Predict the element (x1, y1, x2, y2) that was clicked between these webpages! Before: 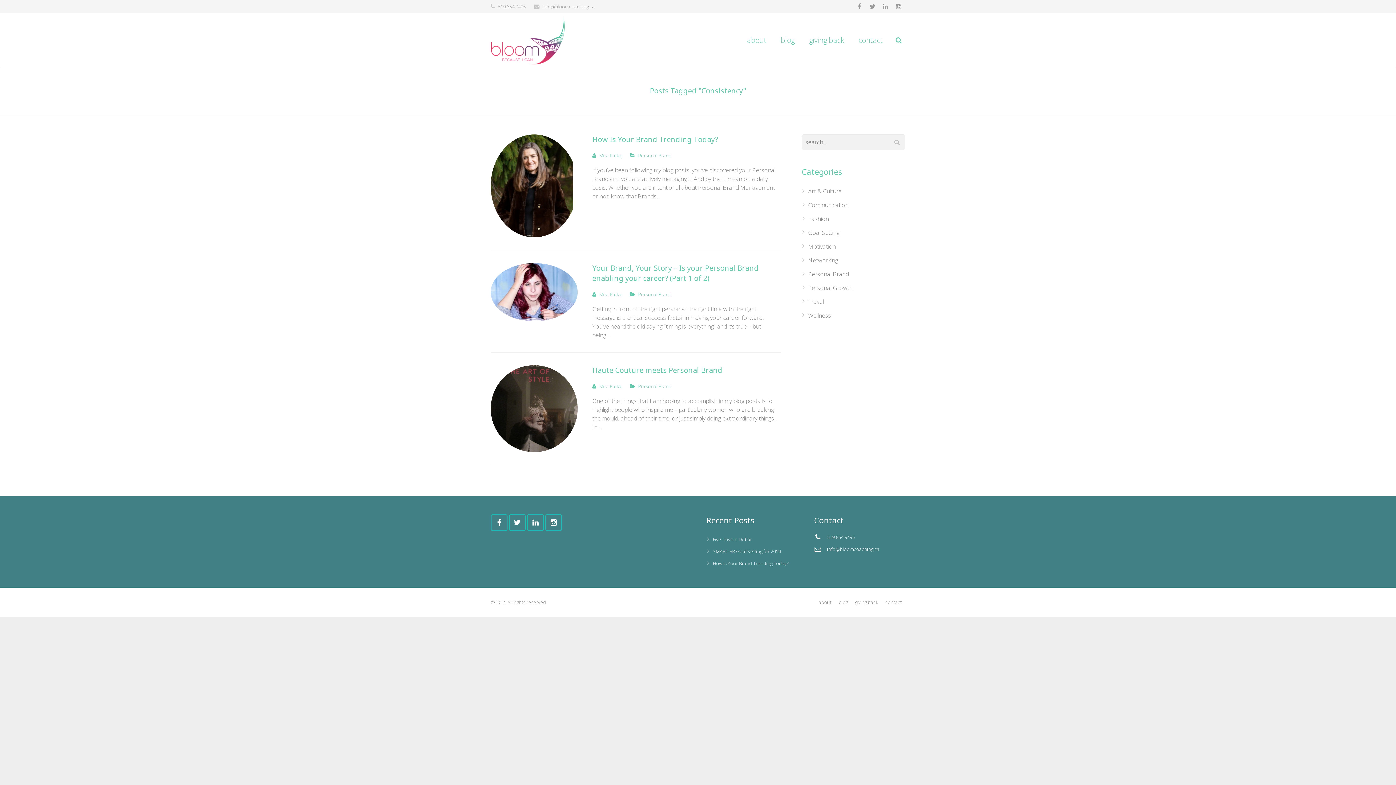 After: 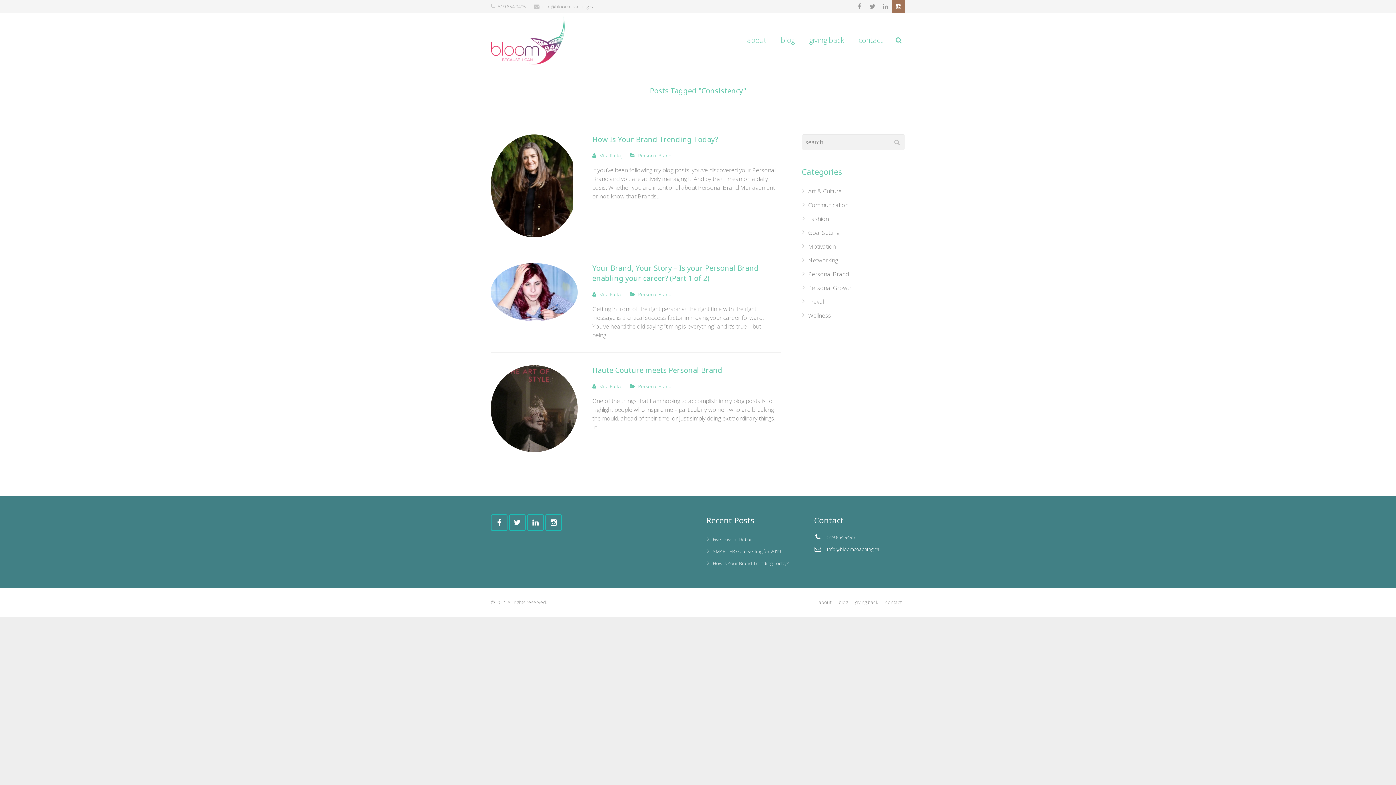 Action: bbox: (892, 0, 905, 13)